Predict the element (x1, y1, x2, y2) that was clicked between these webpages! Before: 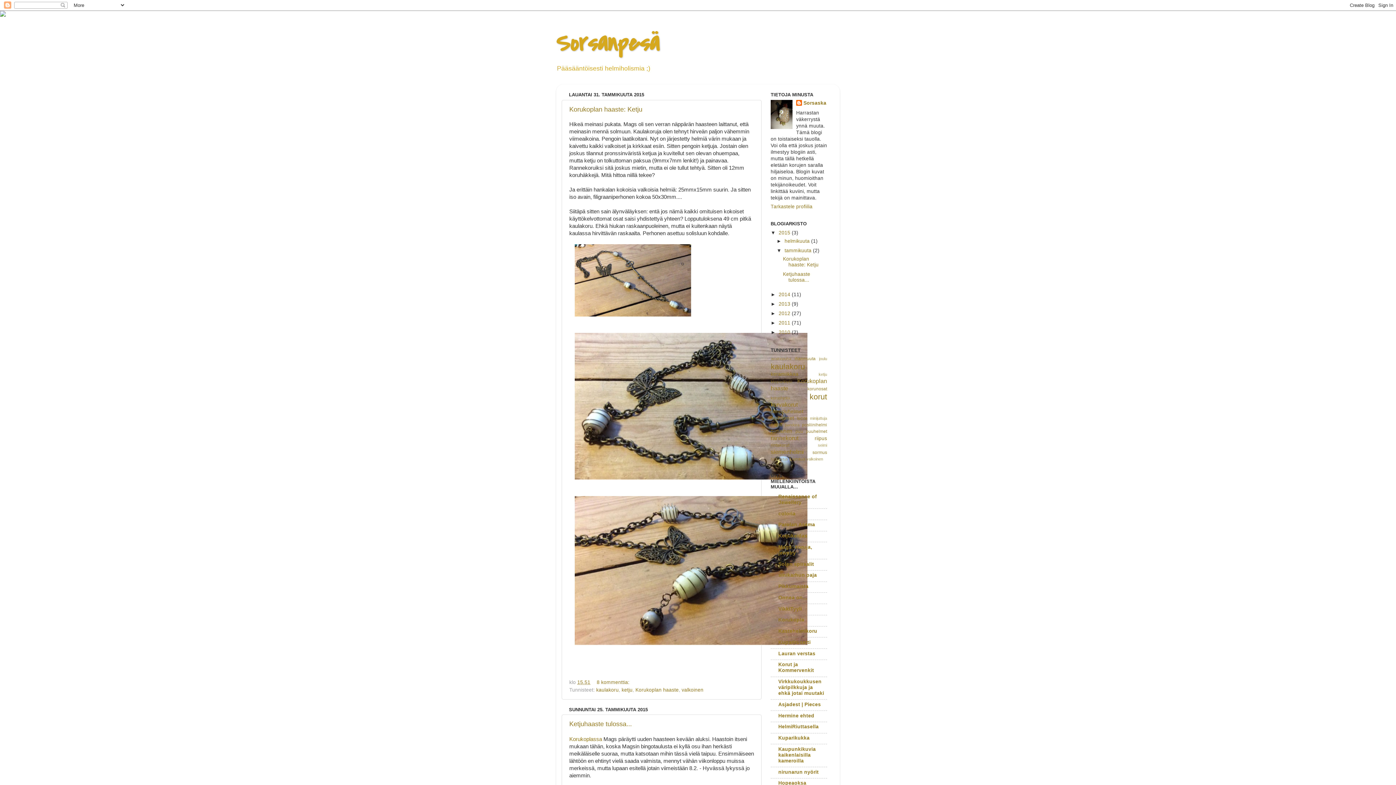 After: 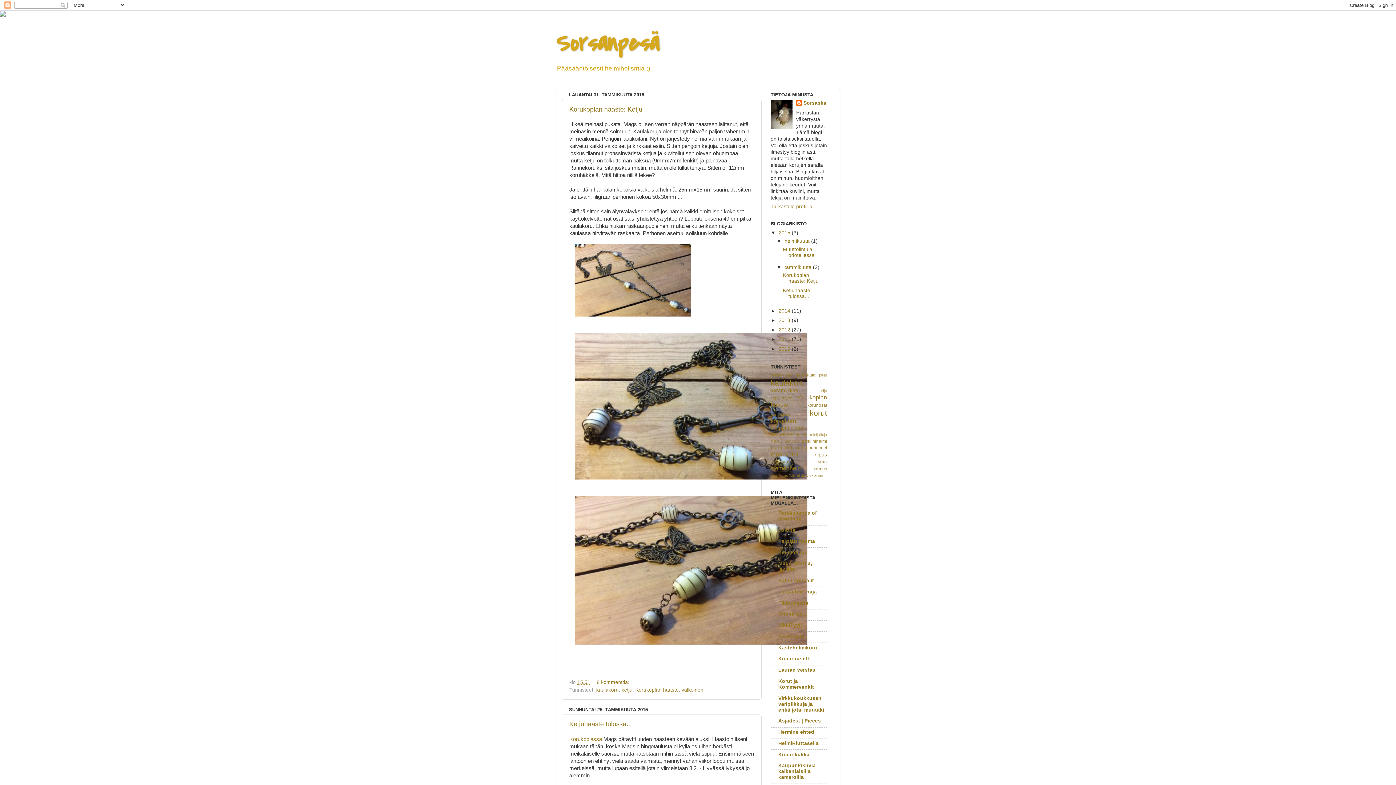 Action: label: ►   bbox: (776, 238, 784, 243)